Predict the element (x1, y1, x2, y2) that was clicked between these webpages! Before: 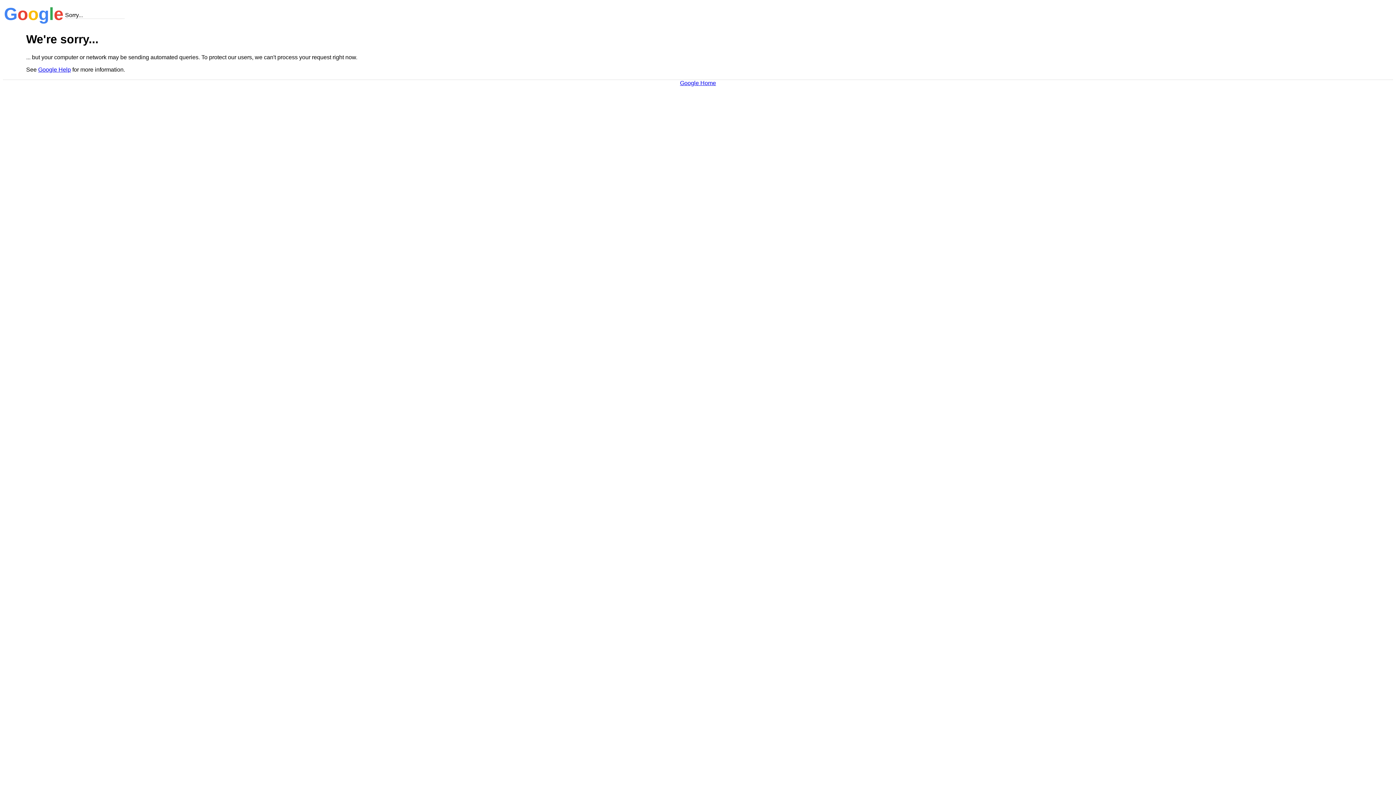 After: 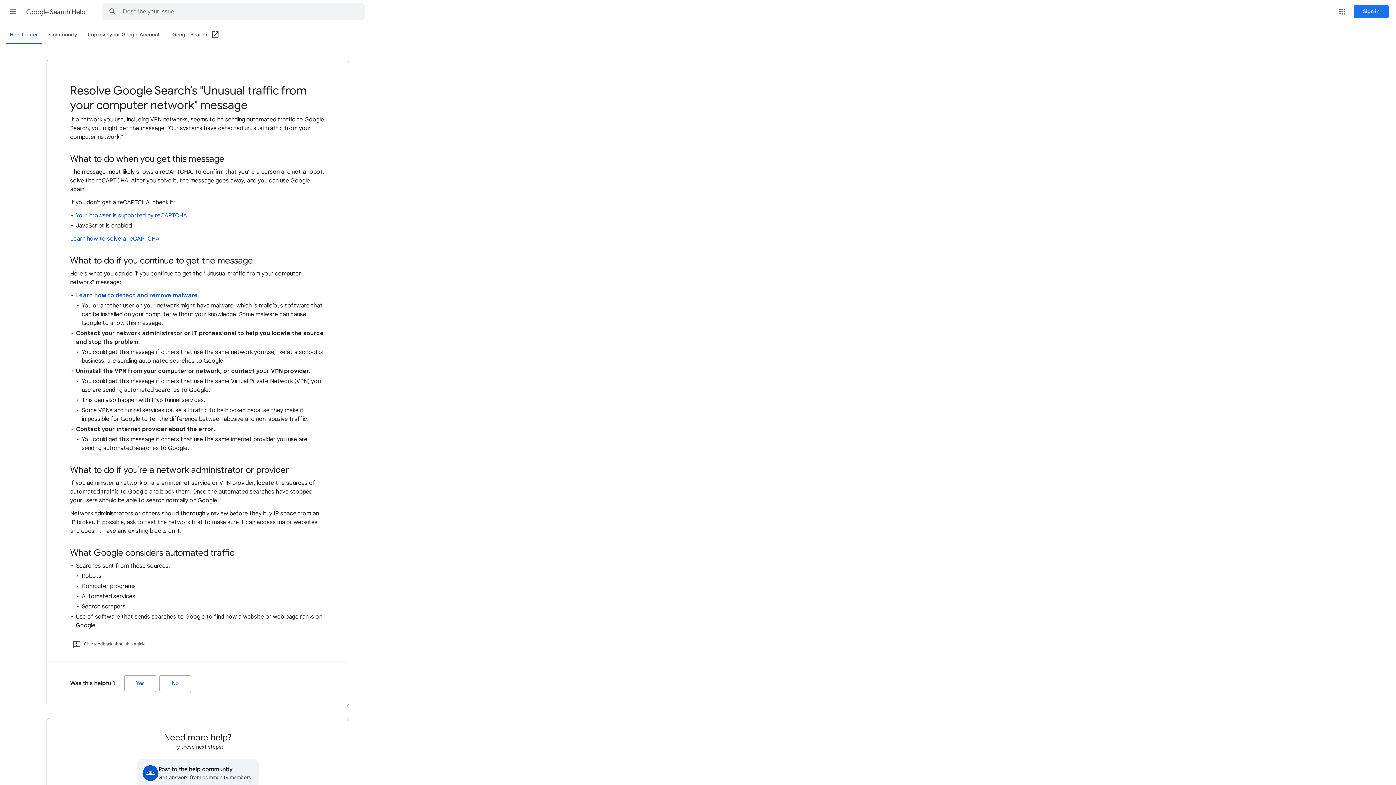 Action: bbox: (38, 66, 70, 72) label: Google Help